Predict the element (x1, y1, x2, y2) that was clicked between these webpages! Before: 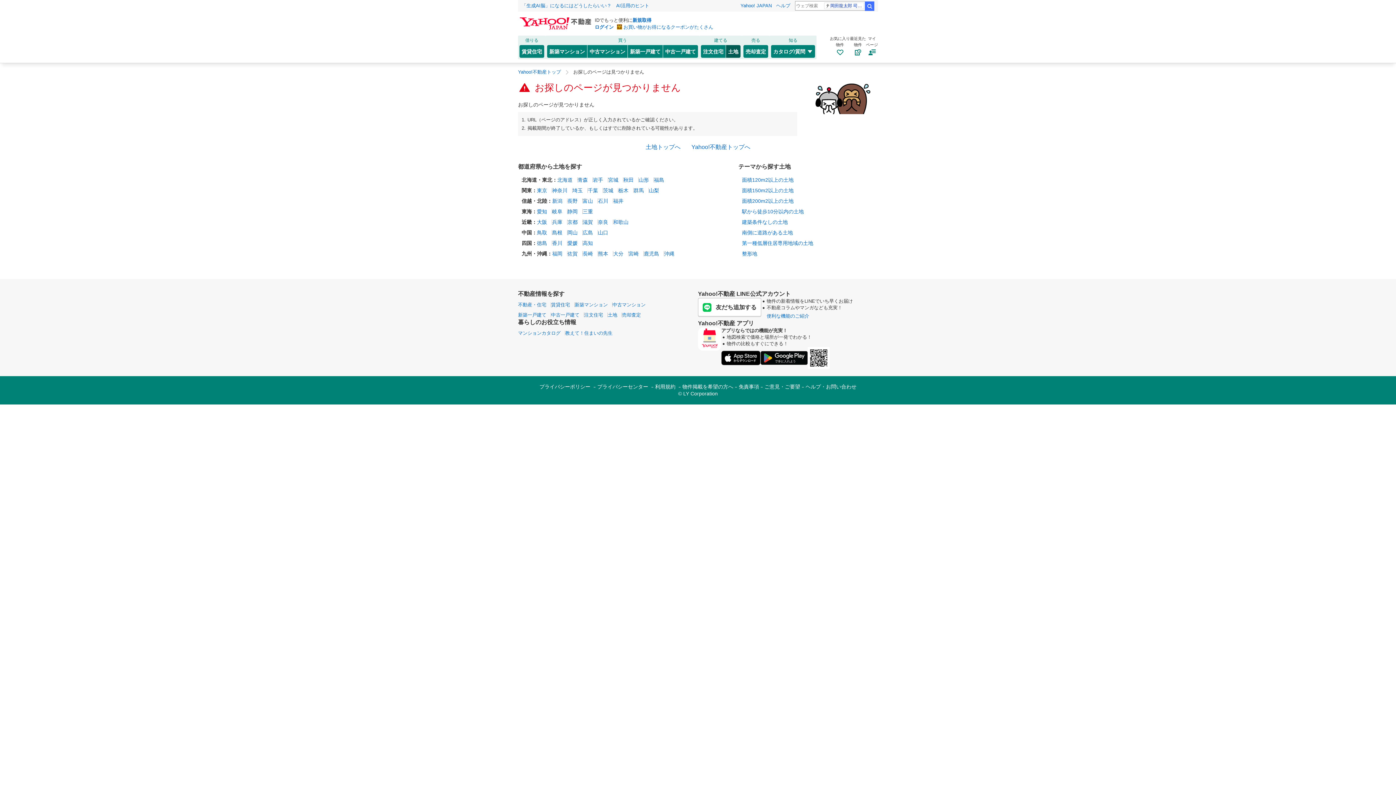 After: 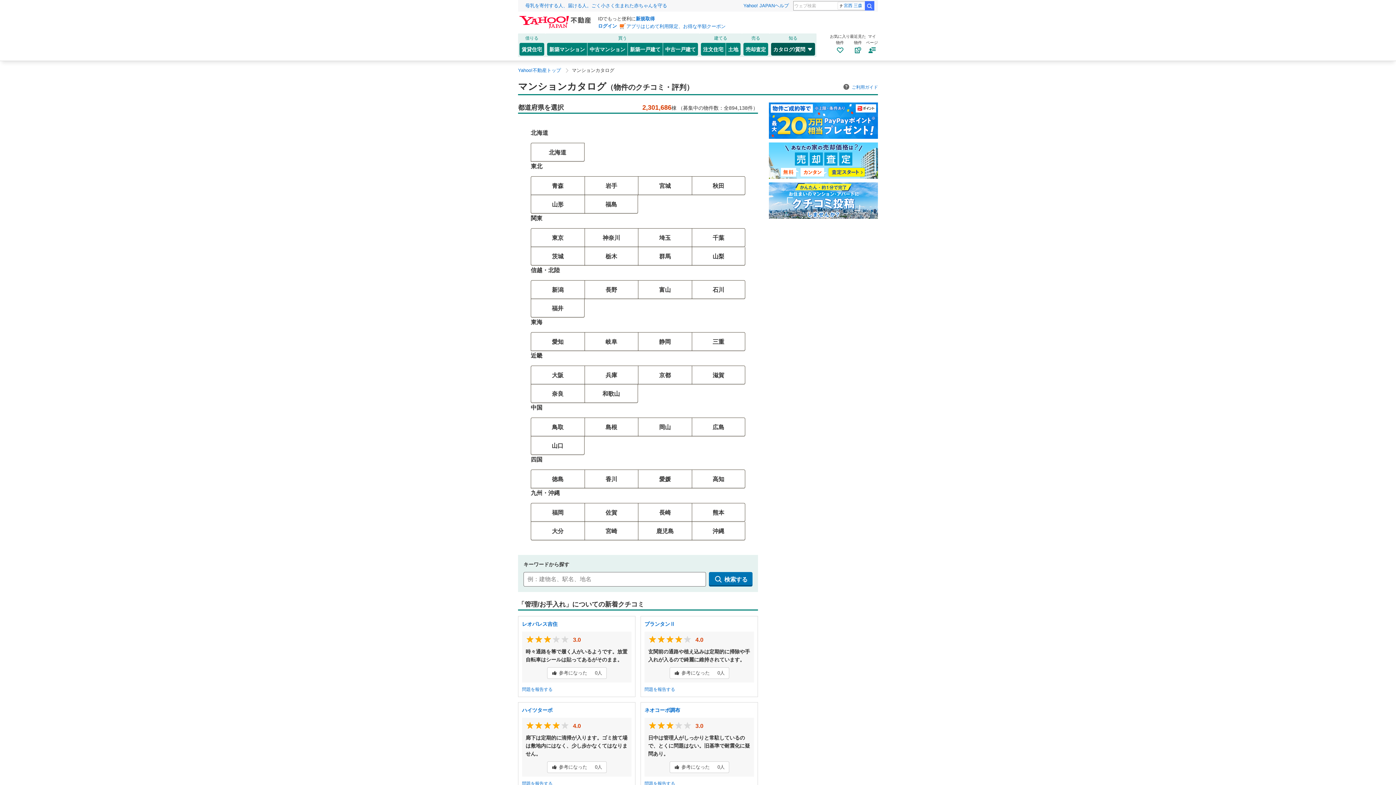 Action: label: マンションカタログ bbox: (518, 330, 560, 335)